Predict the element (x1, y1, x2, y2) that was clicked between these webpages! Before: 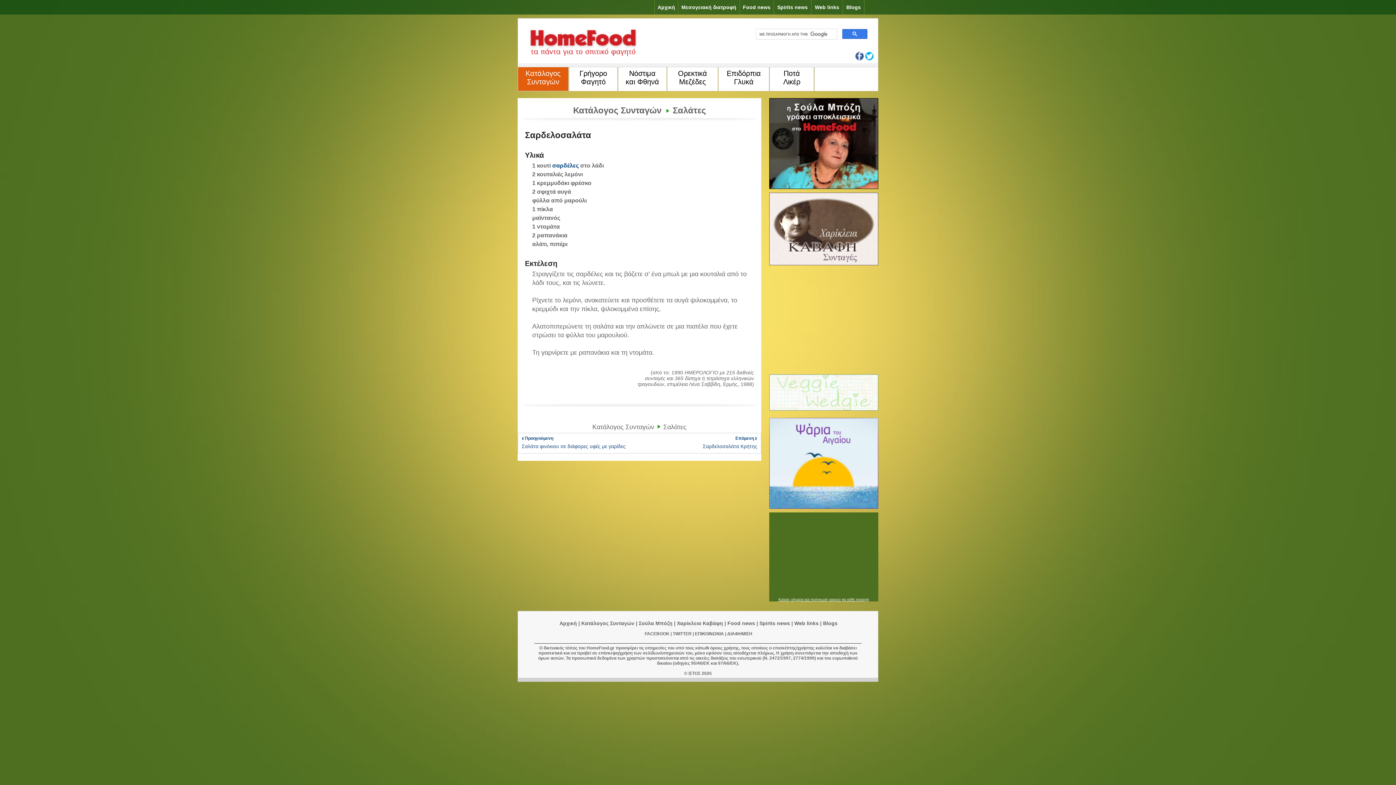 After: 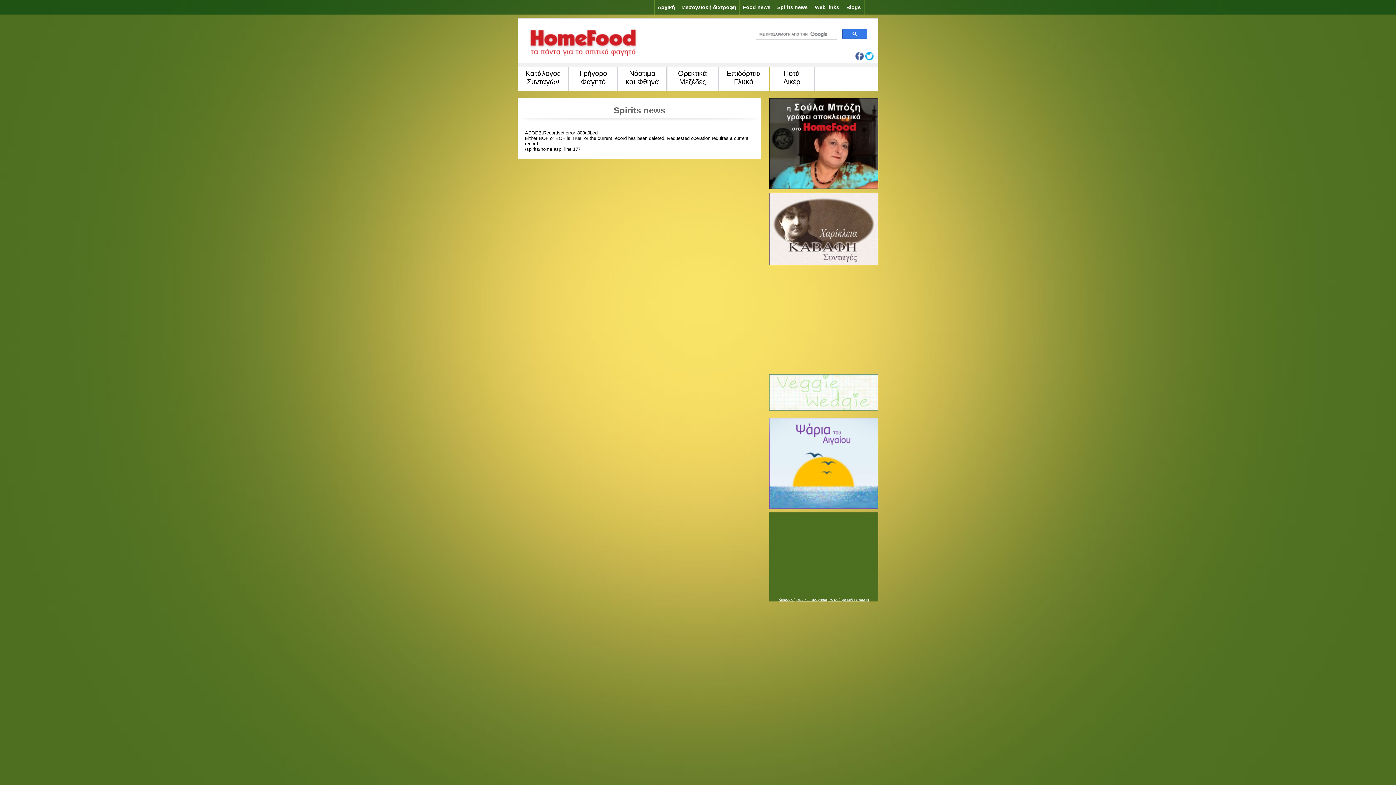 Action: bbox: (758, 620, 791, 626) label:  Spirits news 